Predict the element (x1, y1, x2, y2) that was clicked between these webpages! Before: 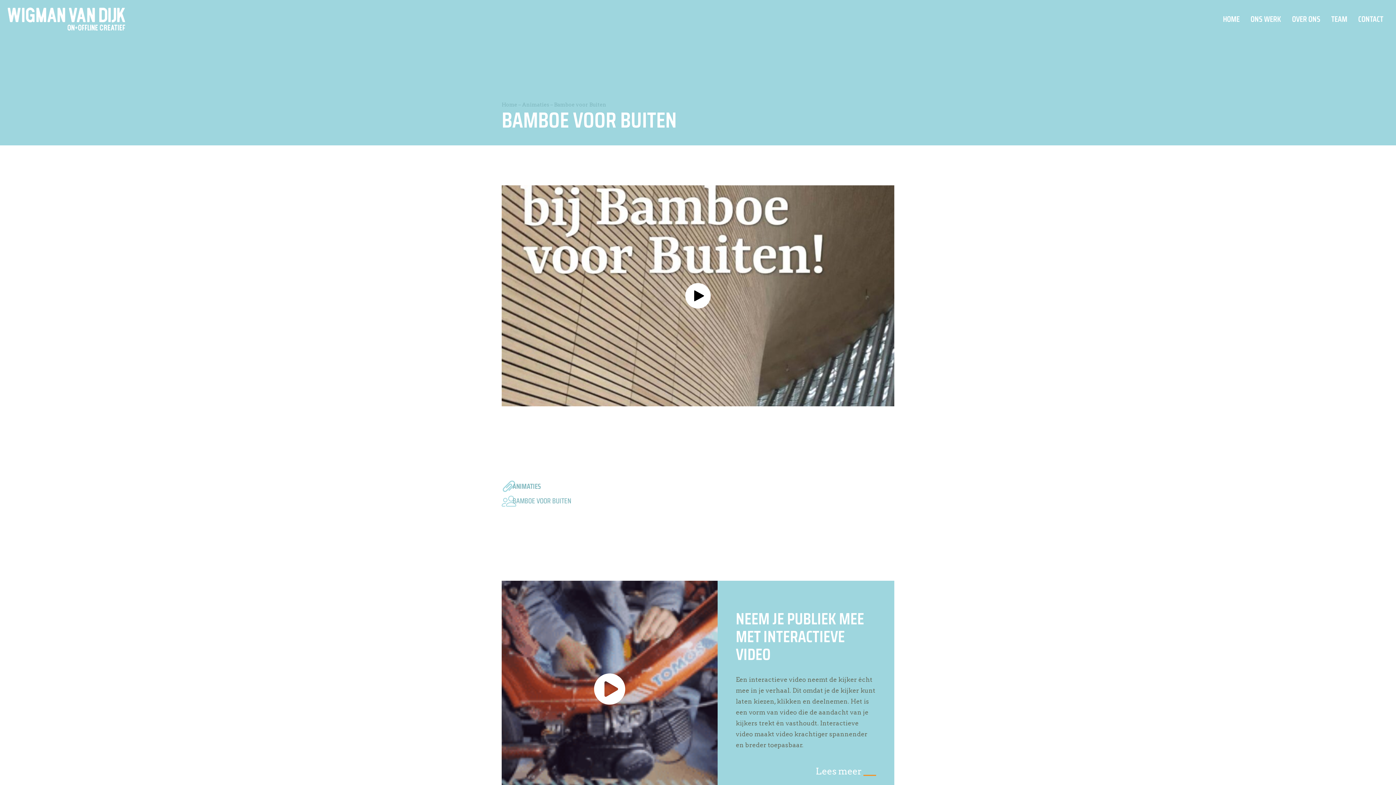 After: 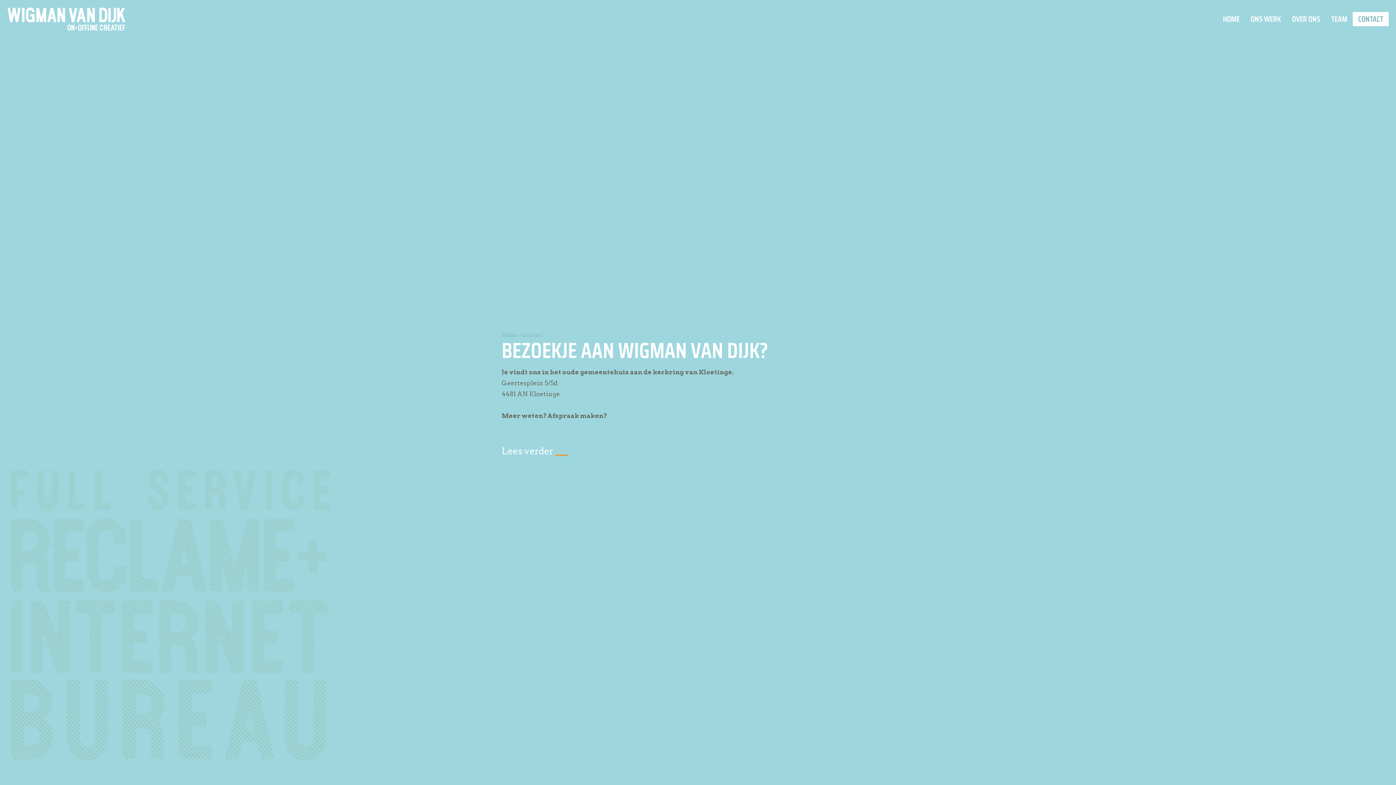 Action: label: CONTACT bbox: (1353, 12, 1389, 26)